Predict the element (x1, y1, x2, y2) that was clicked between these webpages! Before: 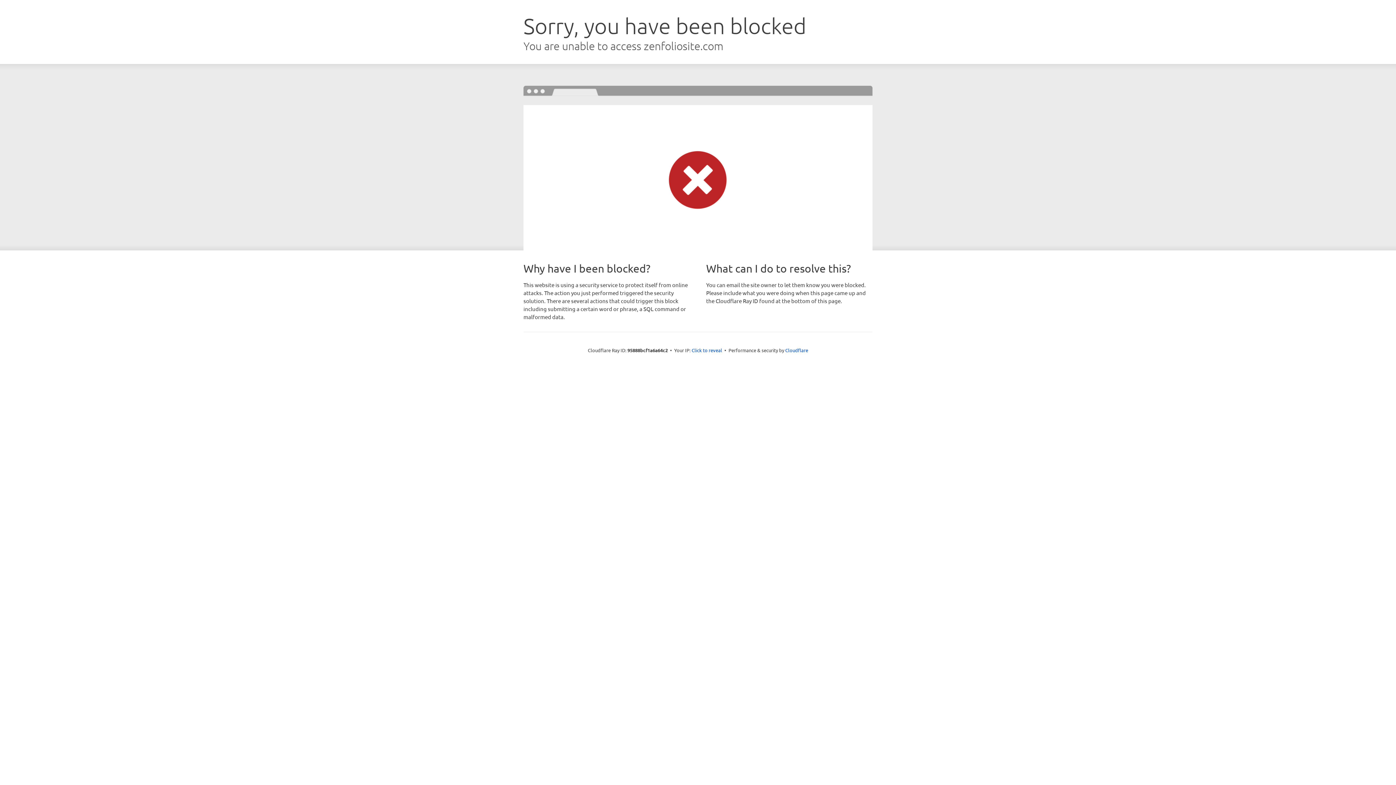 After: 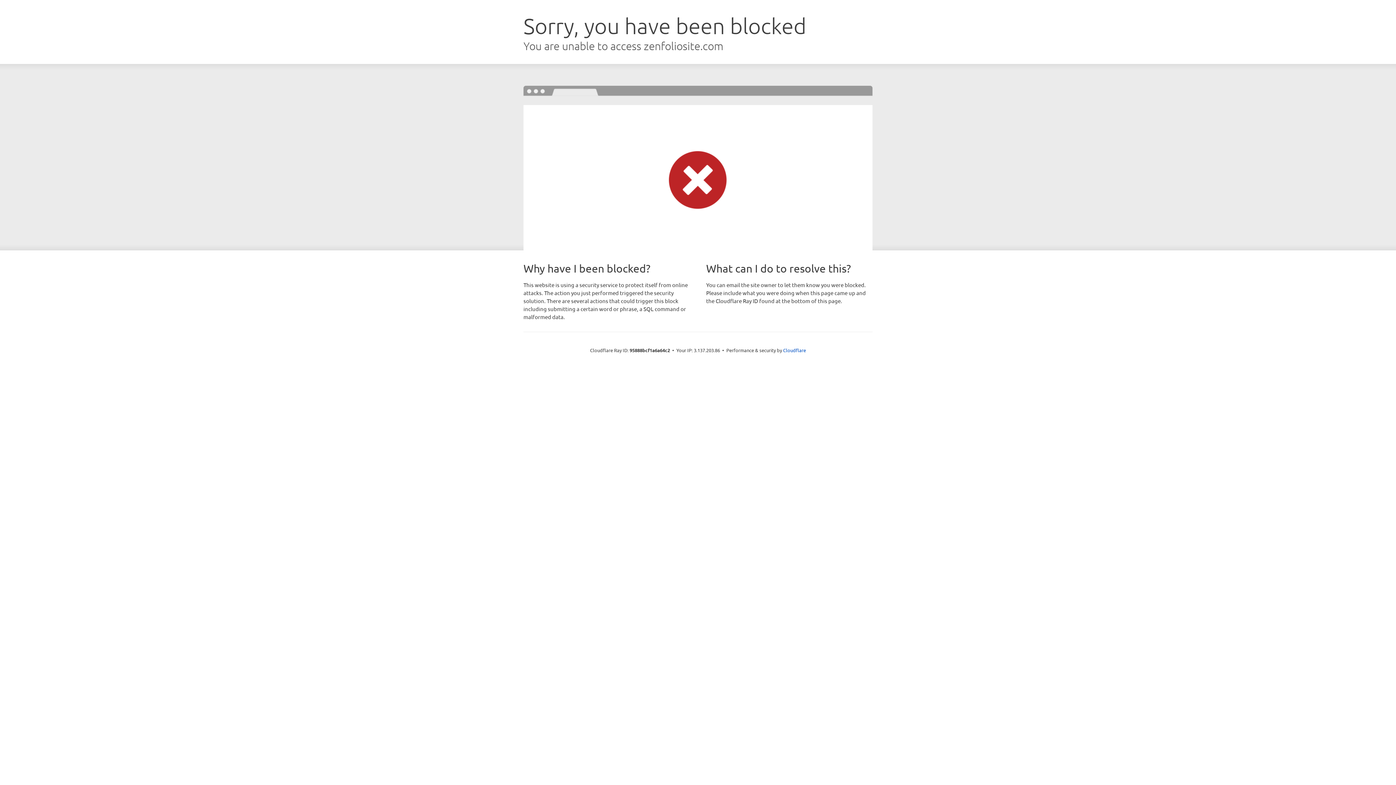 Action: label: Click to reveal bbox: (691, 346, 722, 353)